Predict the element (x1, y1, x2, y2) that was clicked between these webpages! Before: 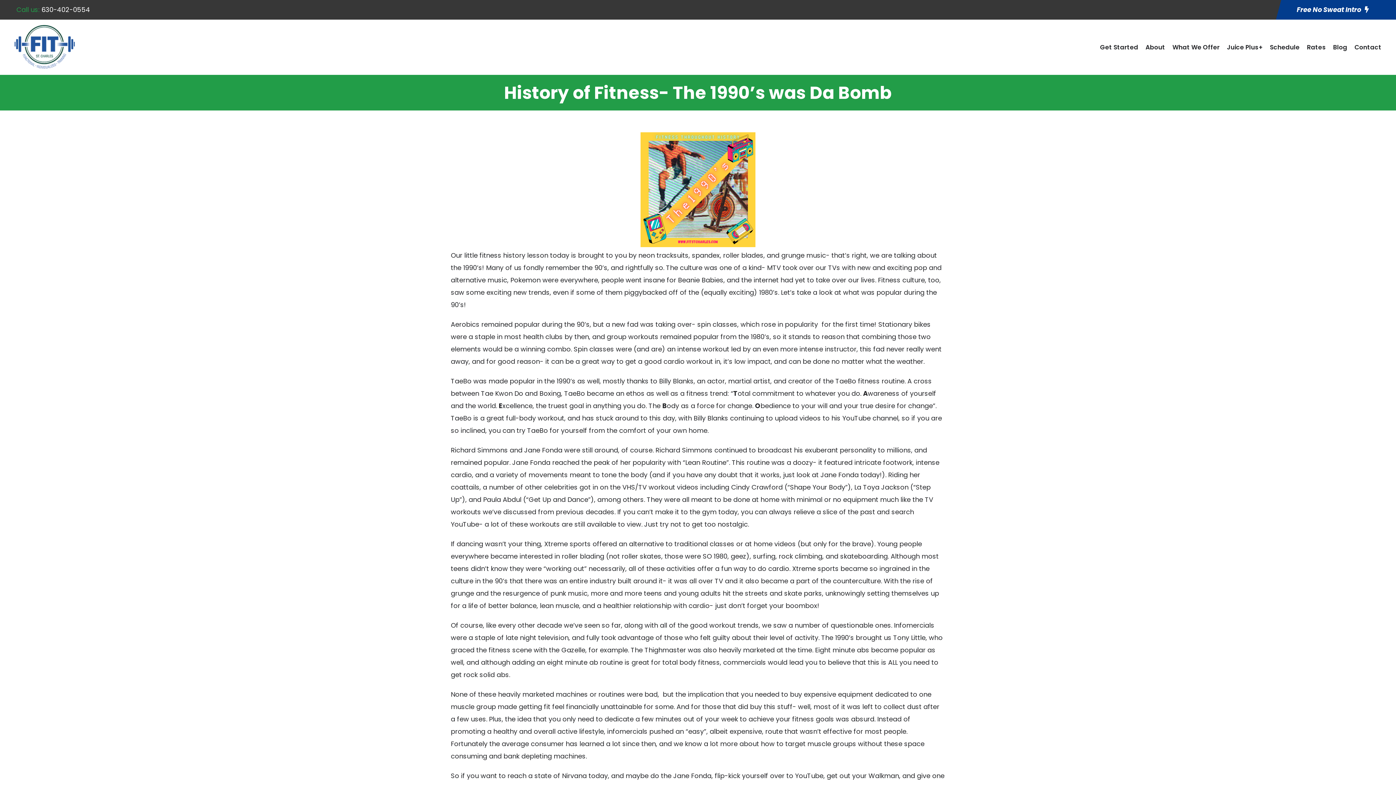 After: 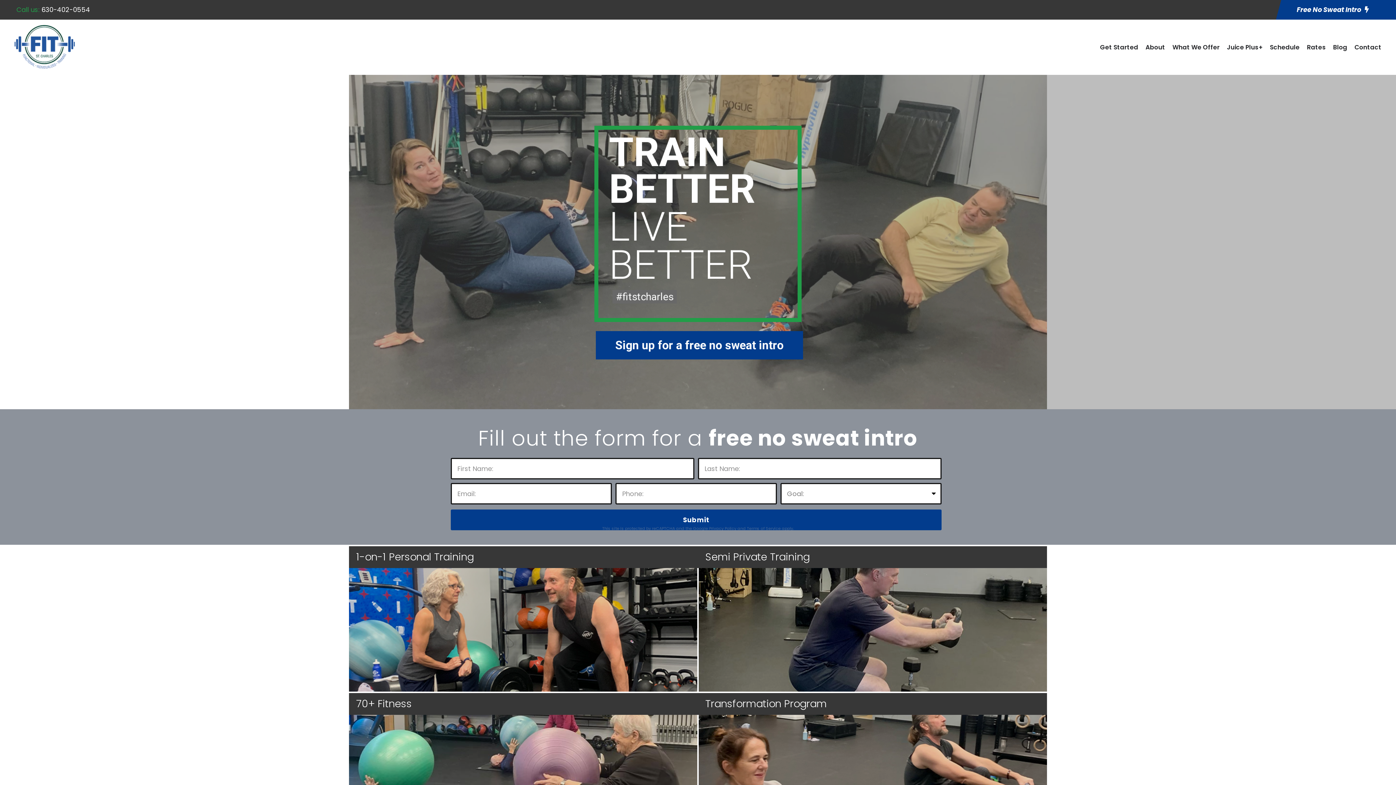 Action: bbox: (14, 41, 74, 50)